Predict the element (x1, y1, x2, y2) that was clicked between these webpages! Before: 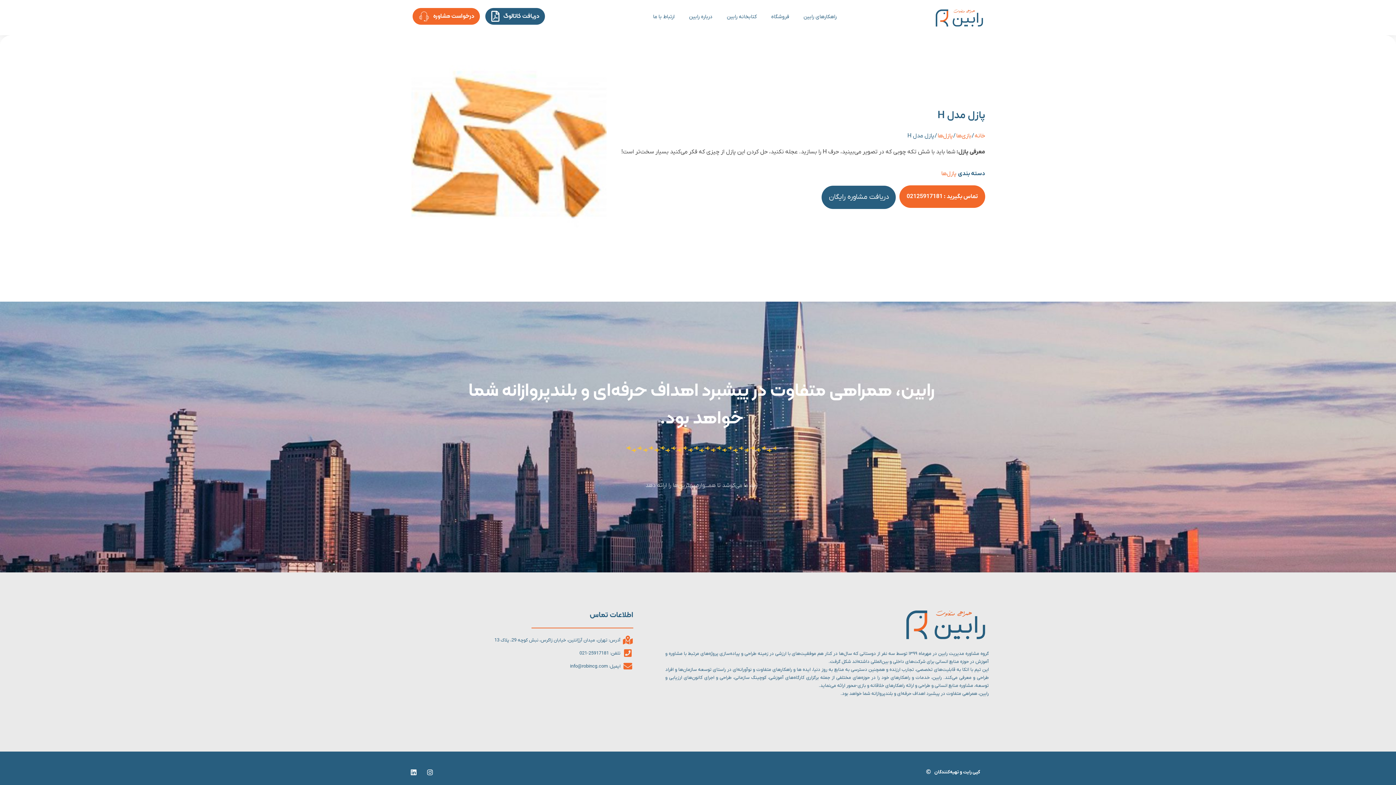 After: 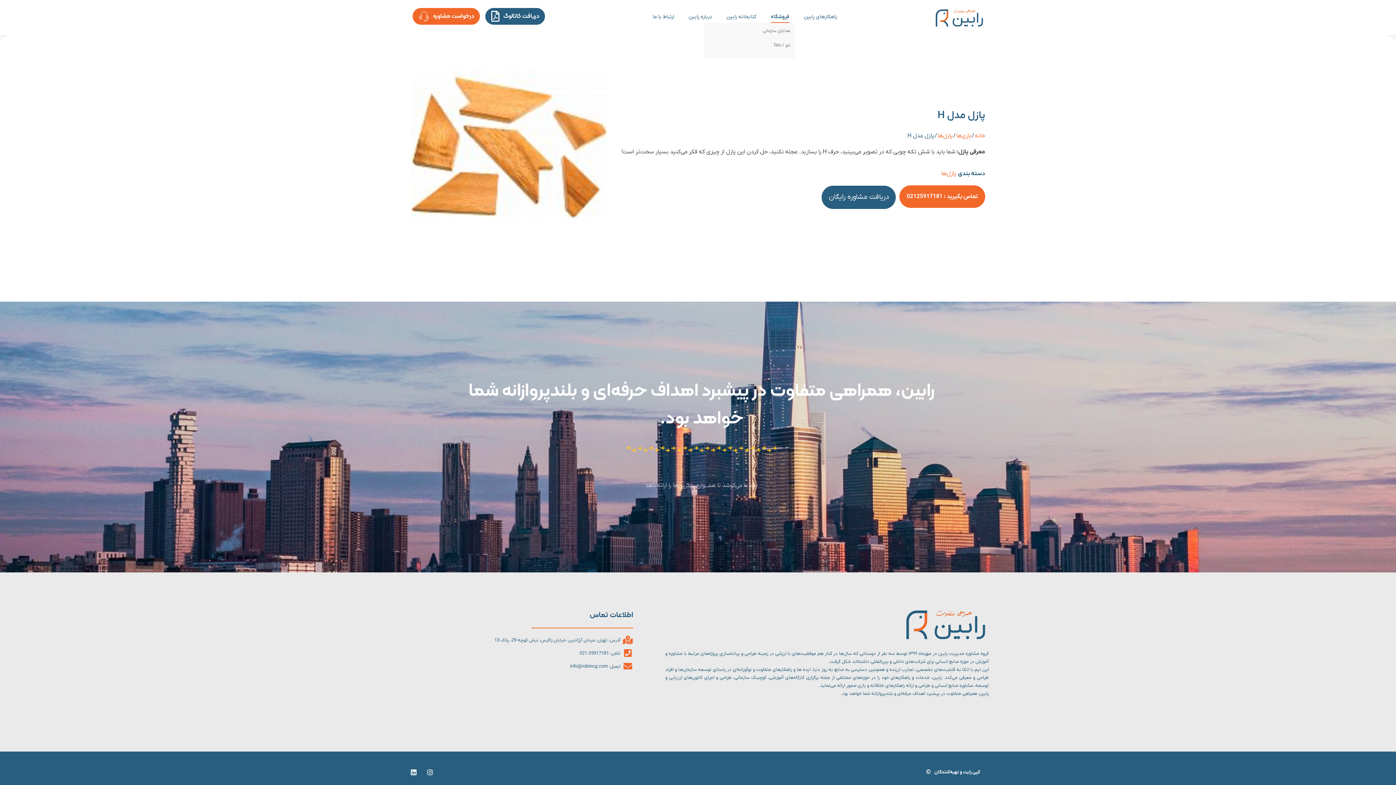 Action: bbox: (765, 10, 794, 22) label: فروشگاه